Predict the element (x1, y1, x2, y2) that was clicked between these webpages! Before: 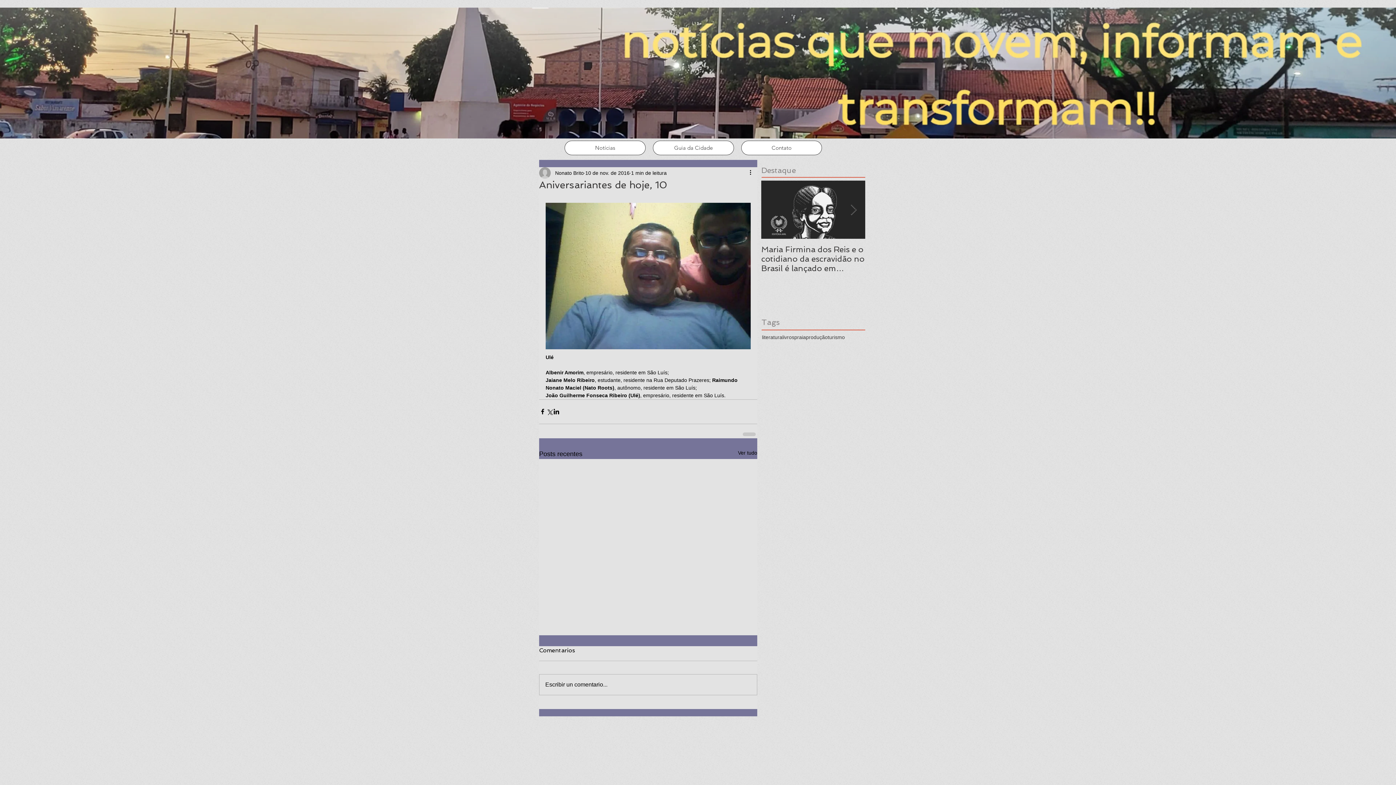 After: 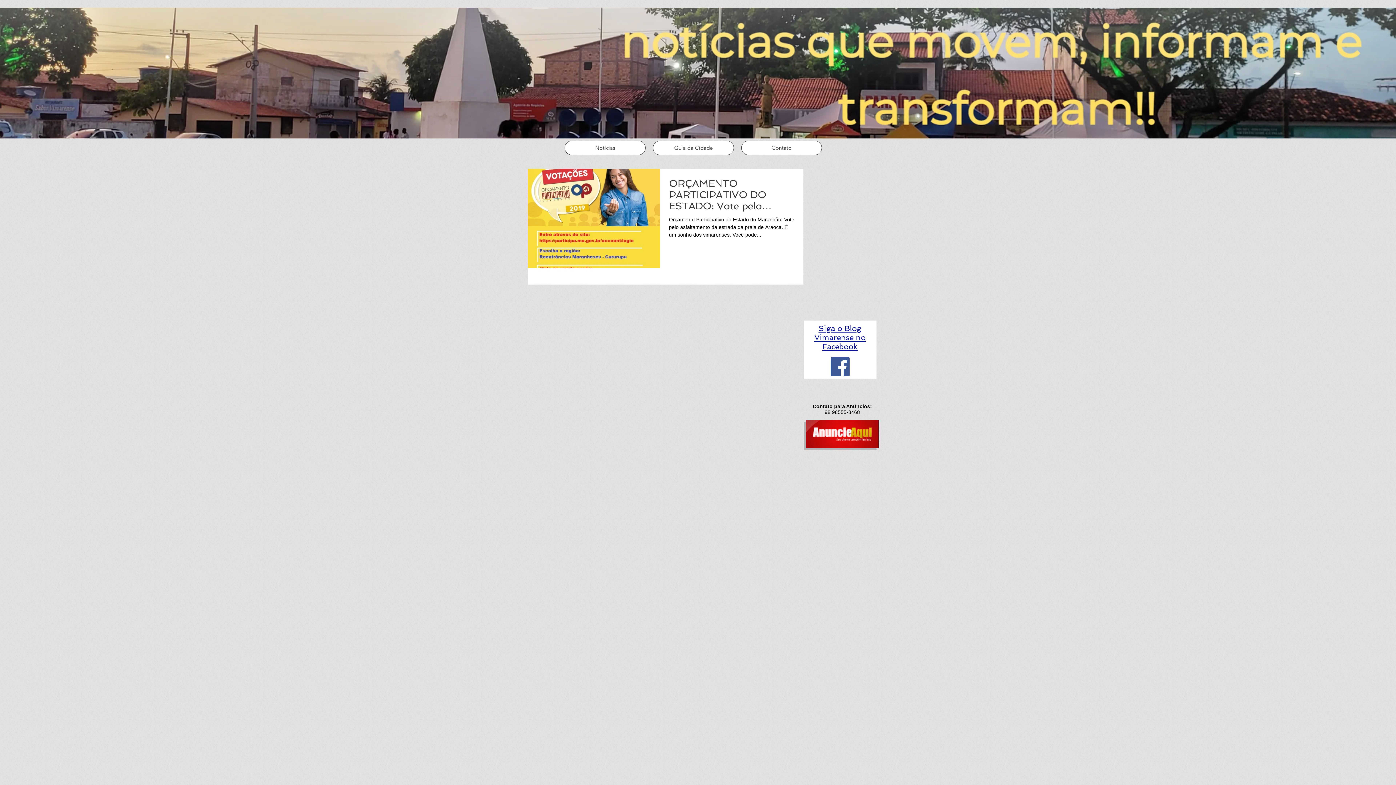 Action: bbox: (794, 334, 806, 340) label: praia